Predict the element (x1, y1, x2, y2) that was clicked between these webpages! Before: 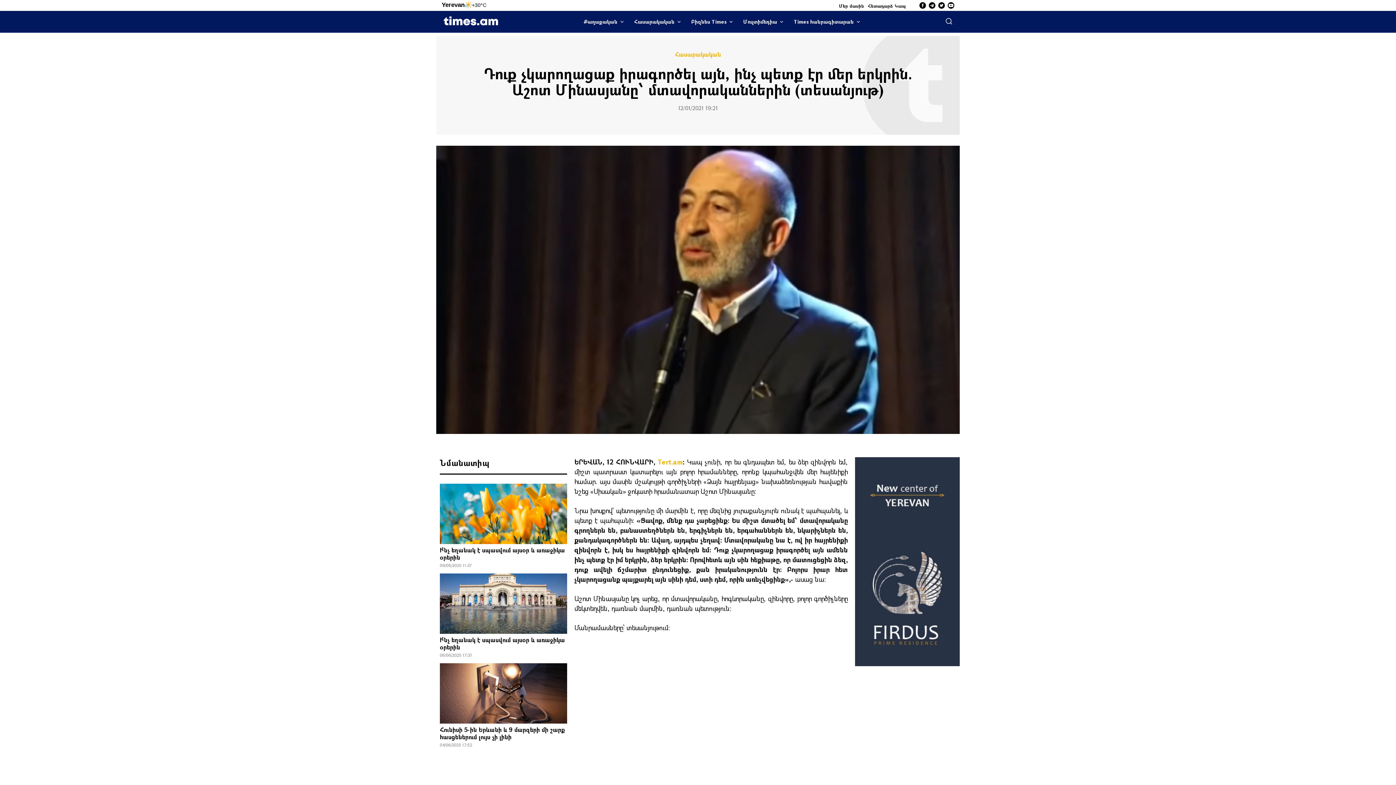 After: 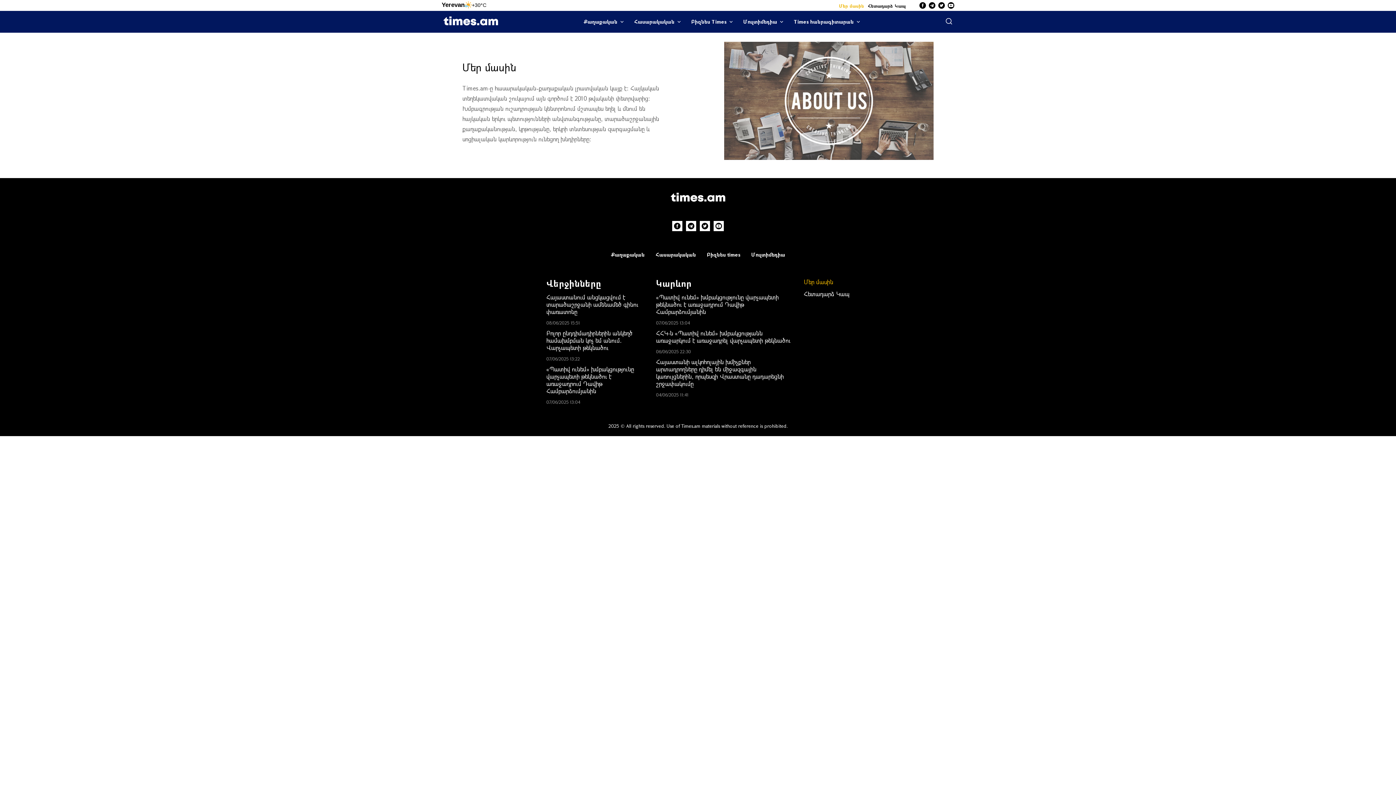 Action: bbox: (839, 2, 864, 8) label: Մեր մասին